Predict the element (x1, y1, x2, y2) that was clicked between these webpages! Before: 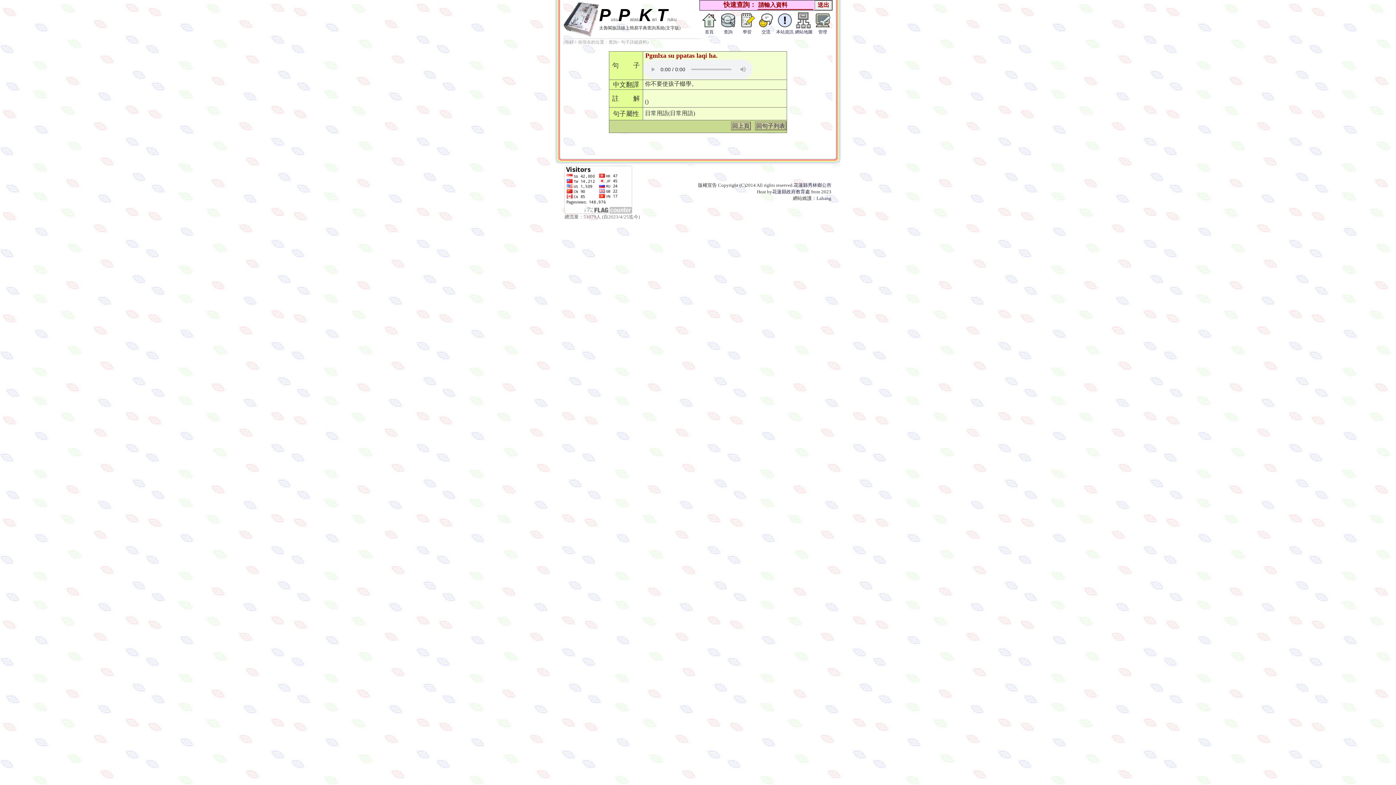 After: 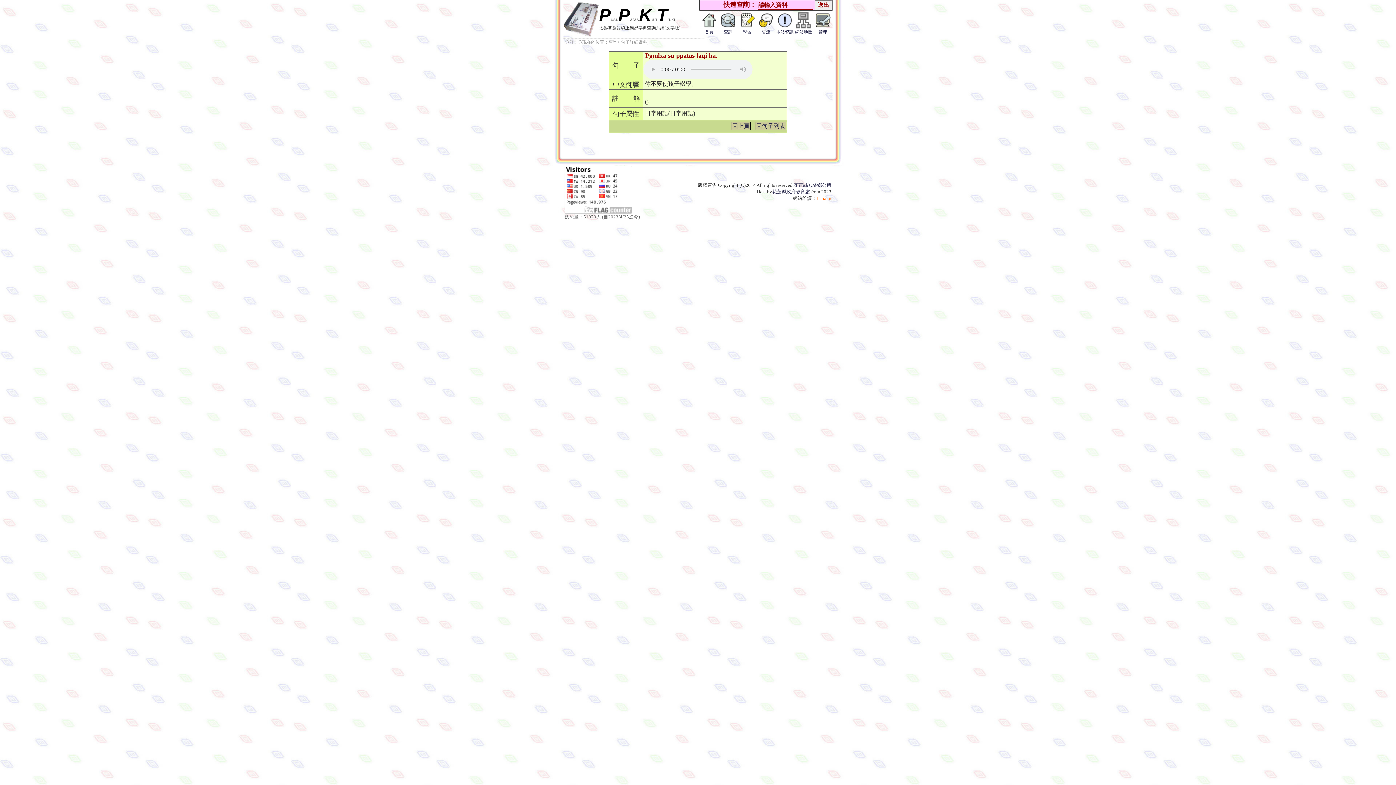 Action: label: Lahang bbox: (816, 195, 831, 201)